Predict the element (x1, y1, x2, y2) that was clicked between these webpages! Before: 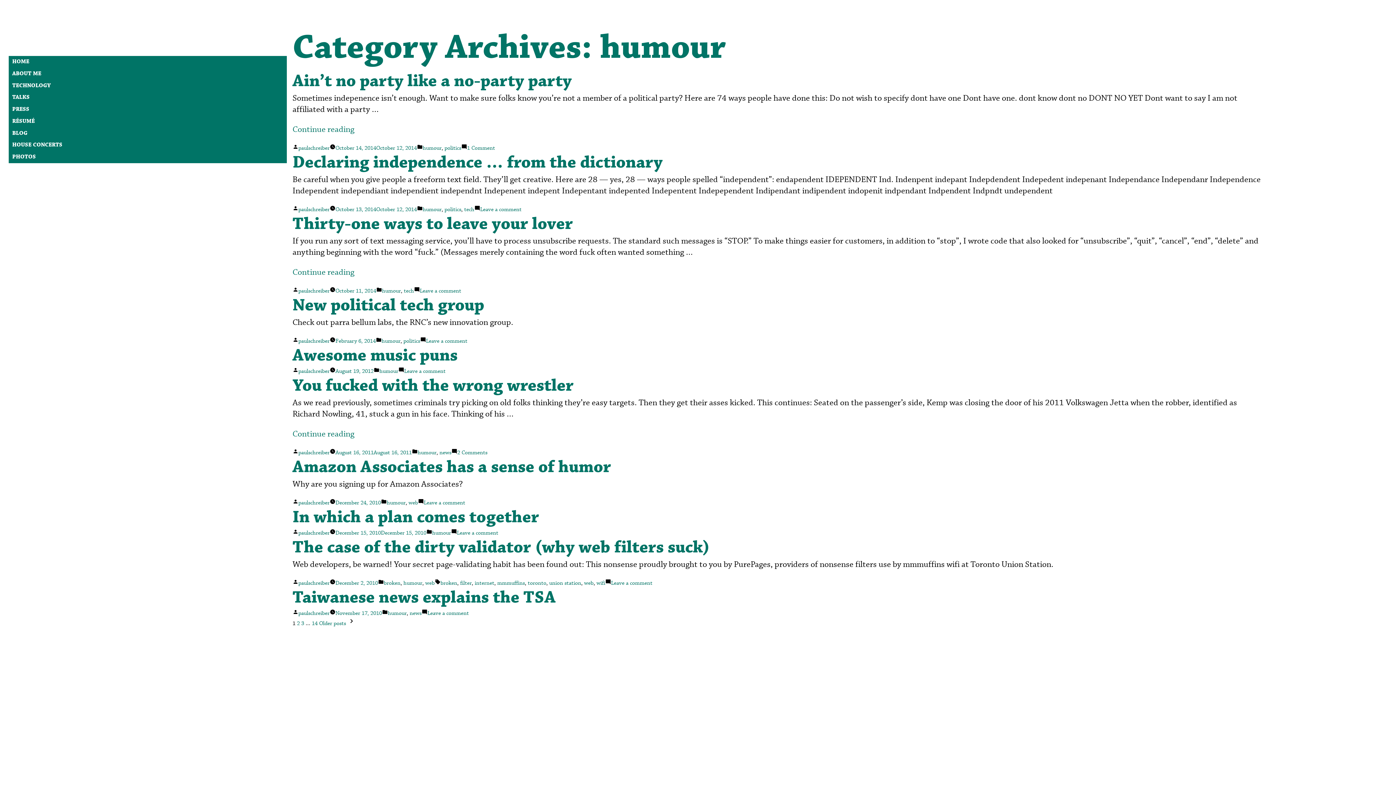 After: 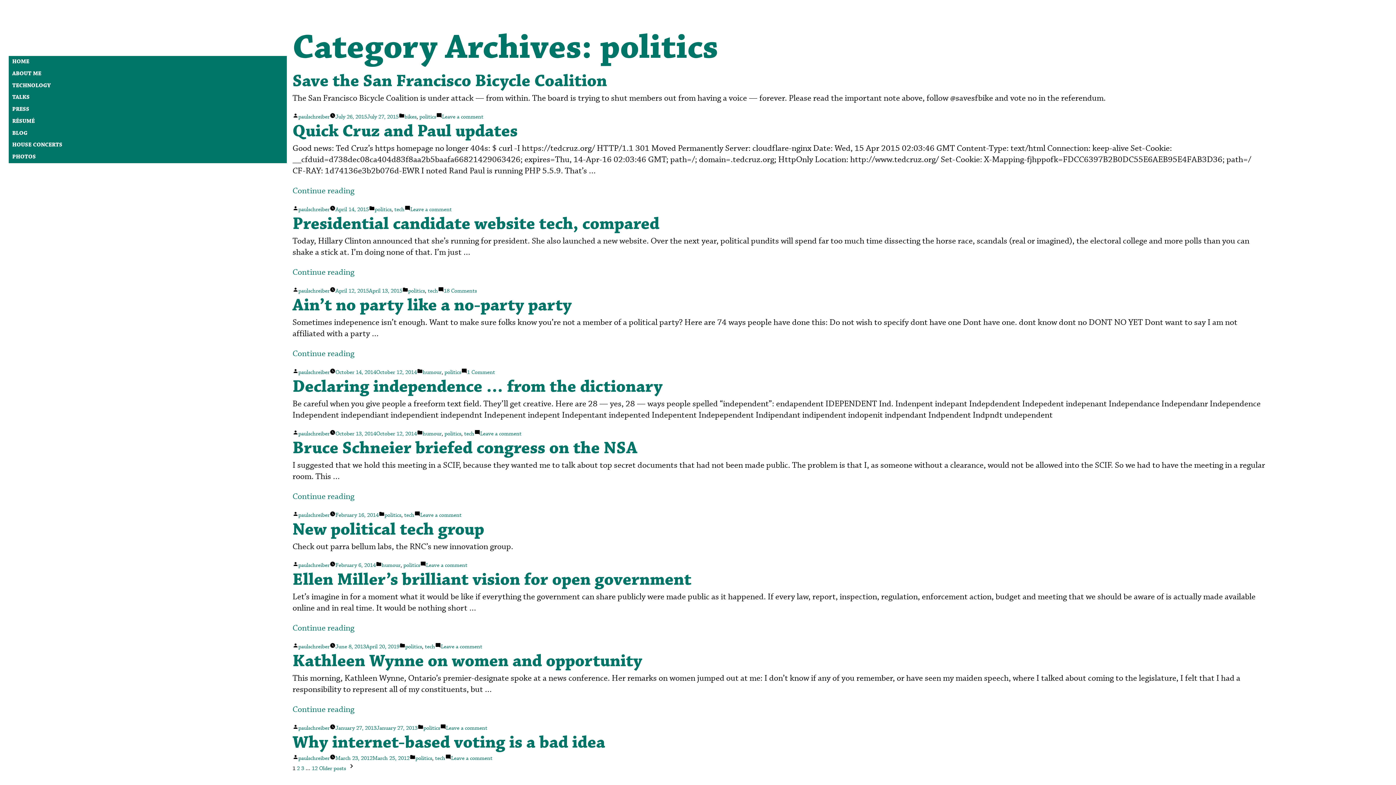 Action: label: politics bbox: (444, 206, 461, 213)